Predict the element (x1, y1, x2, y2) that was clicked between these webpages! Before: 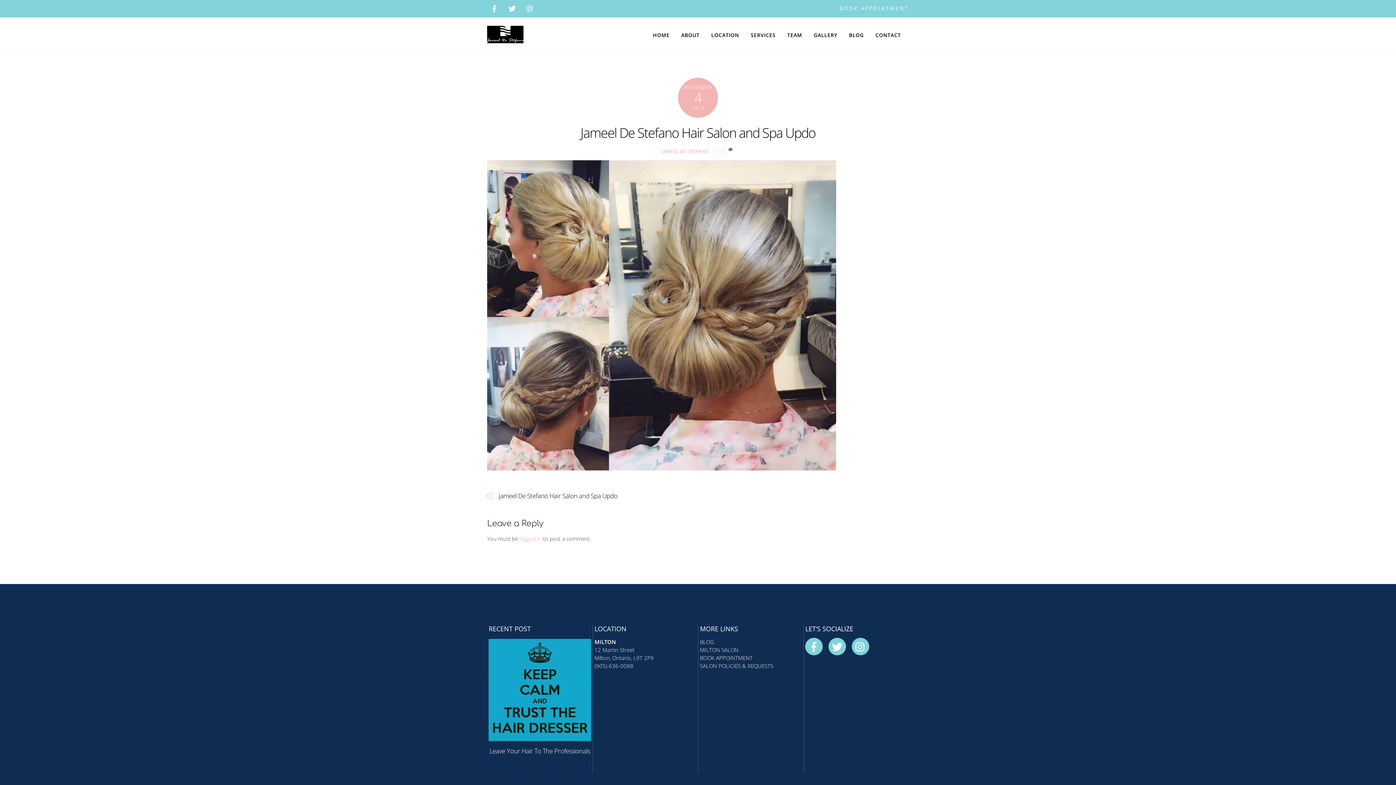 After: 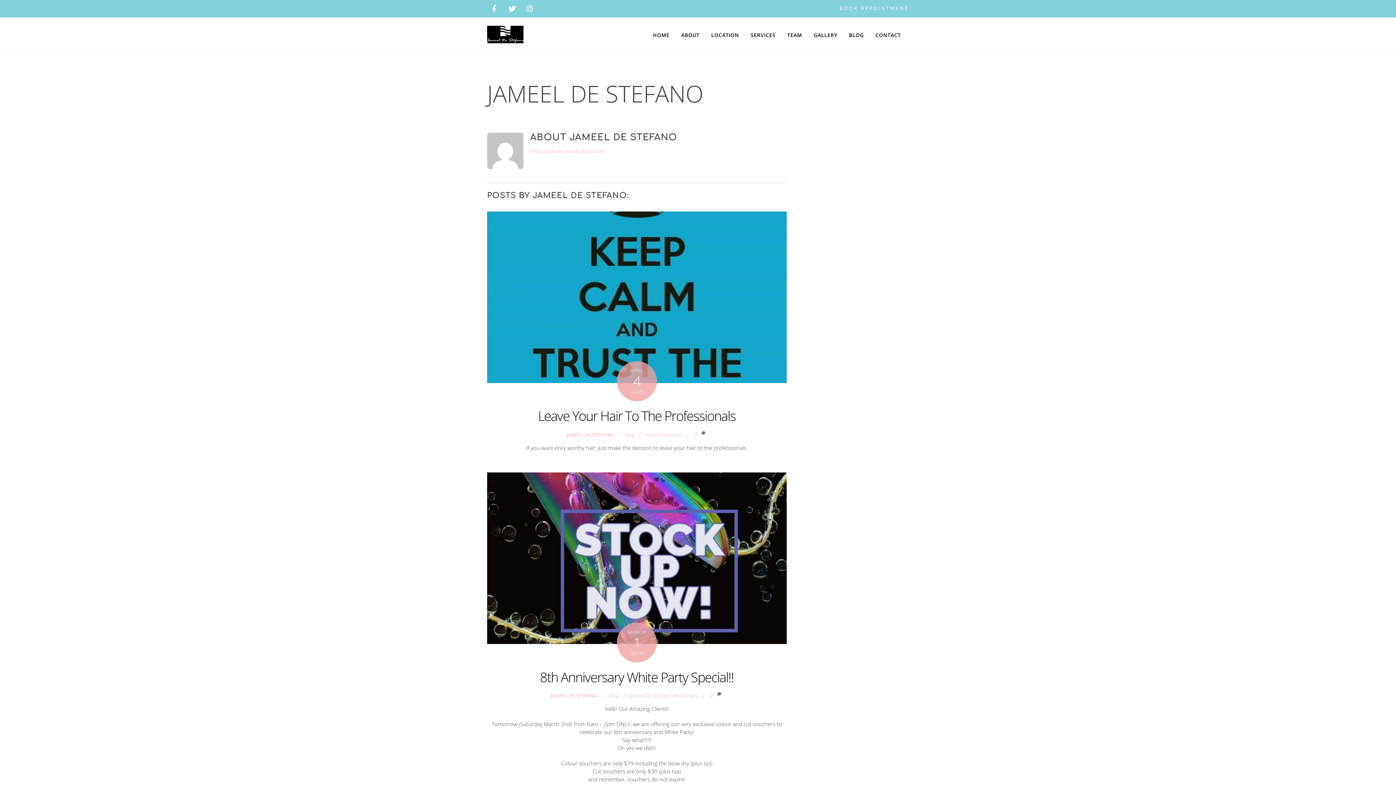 Action: label: JAMEEL DE STEFANO bbox: (662, 148, 708, 154)